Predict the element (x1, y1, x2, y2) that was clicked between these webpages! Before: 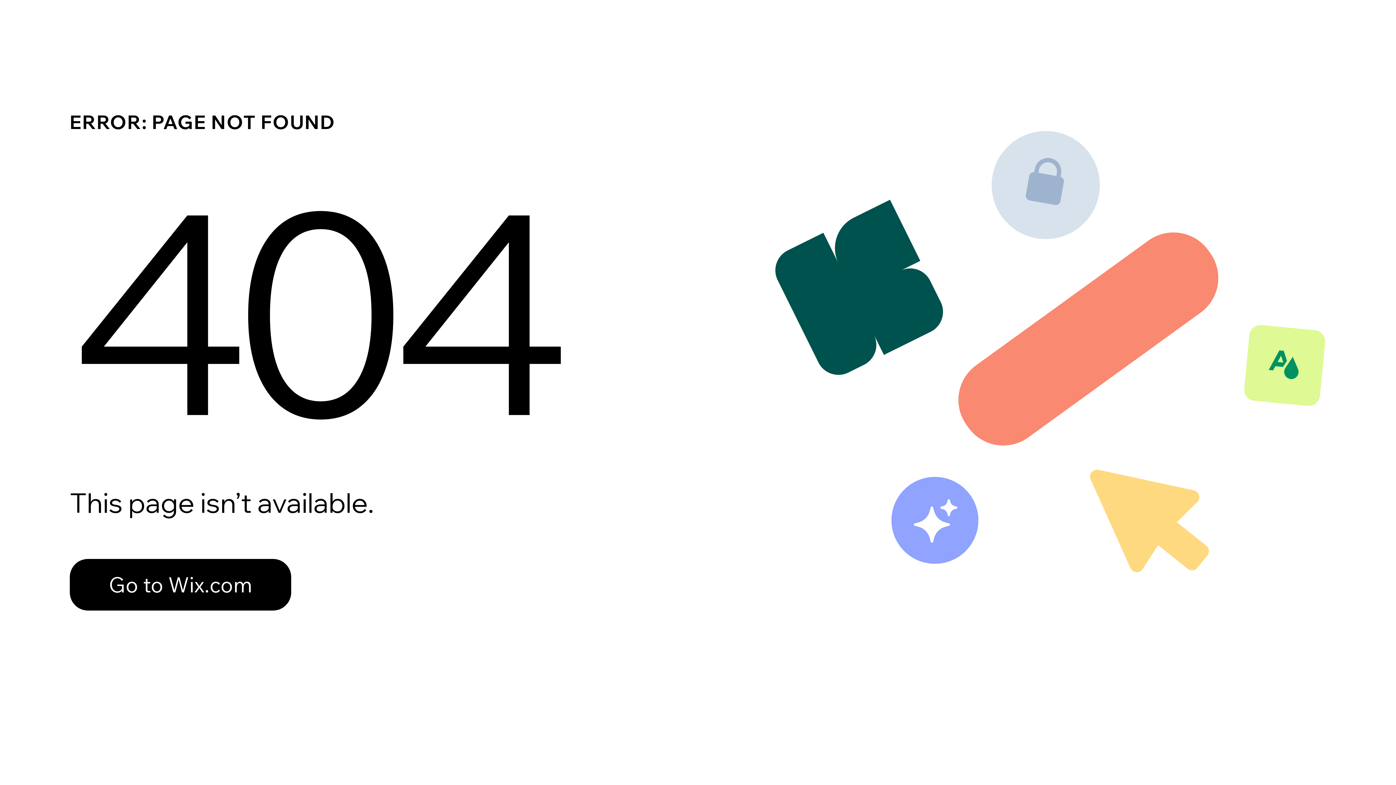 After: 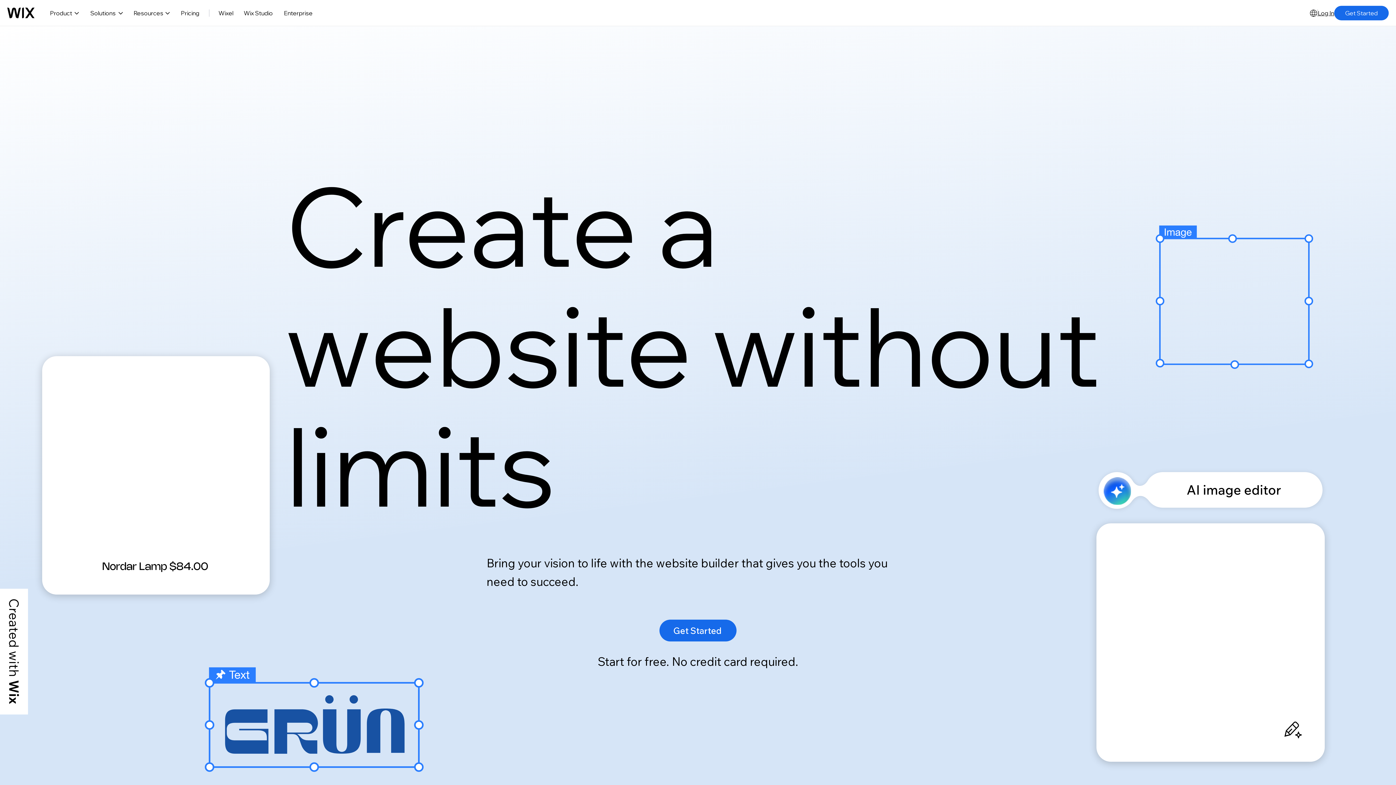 Action: bbox: (69, 559, 291, 610) label: Go to Wix.com